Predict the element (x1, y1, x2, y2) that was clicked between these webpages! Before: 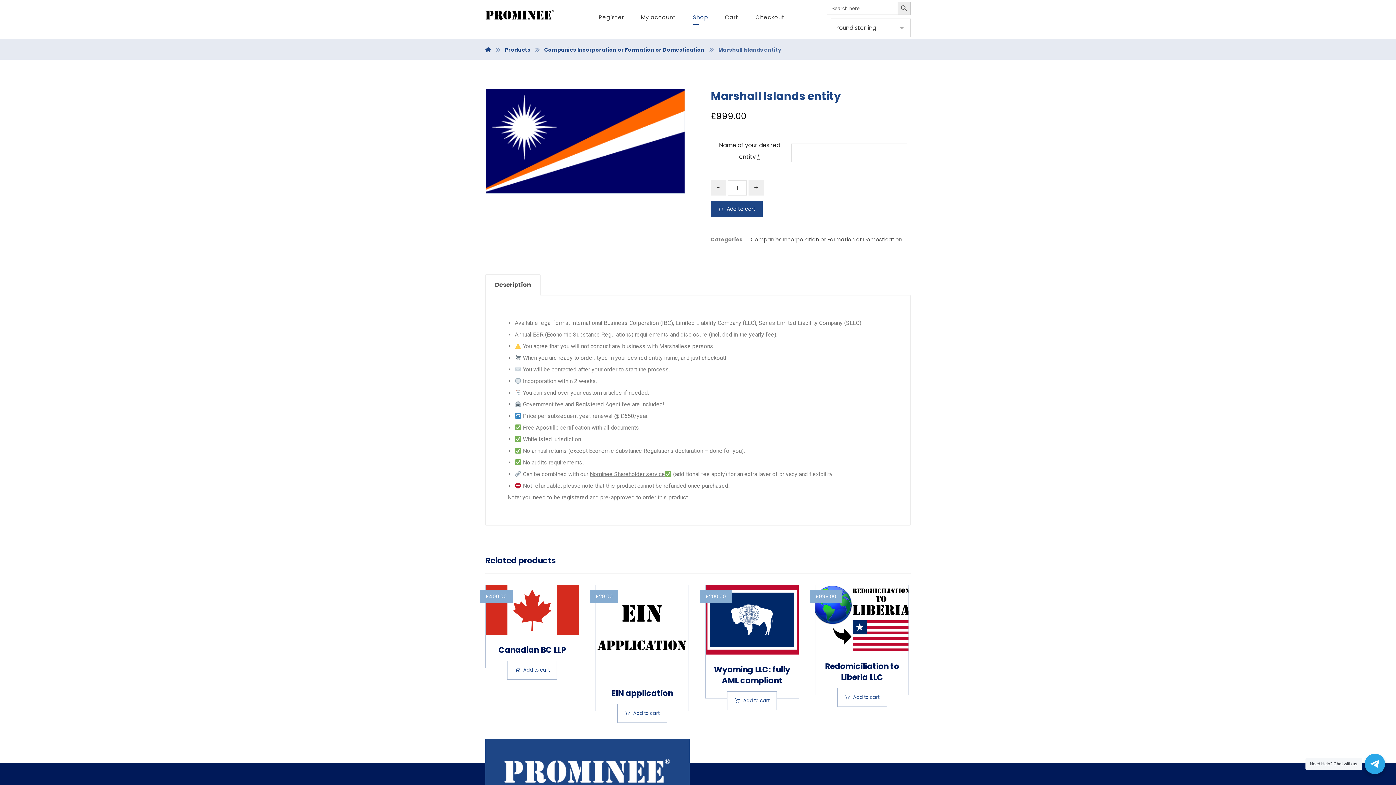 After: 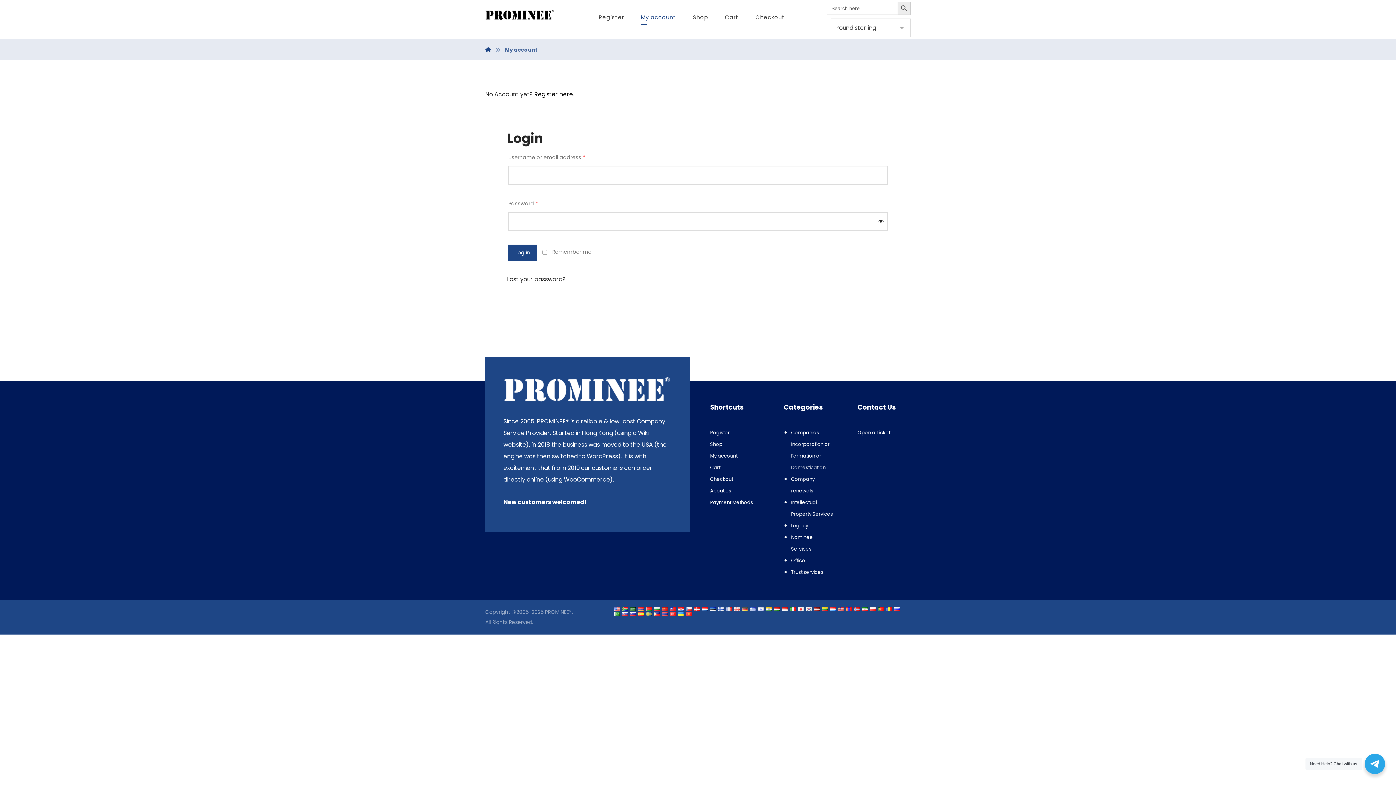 Action: label: My account bbox: (638, 9, 678, 25)